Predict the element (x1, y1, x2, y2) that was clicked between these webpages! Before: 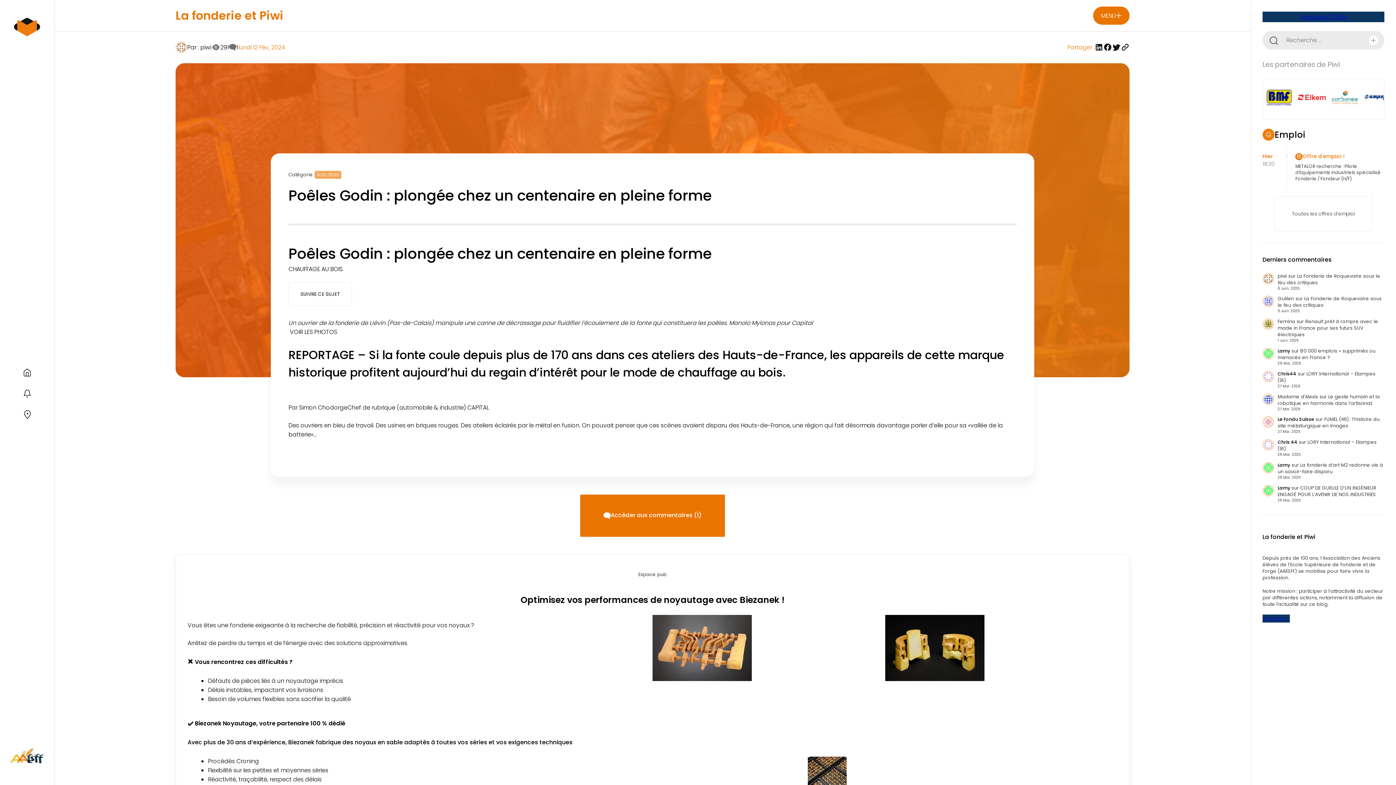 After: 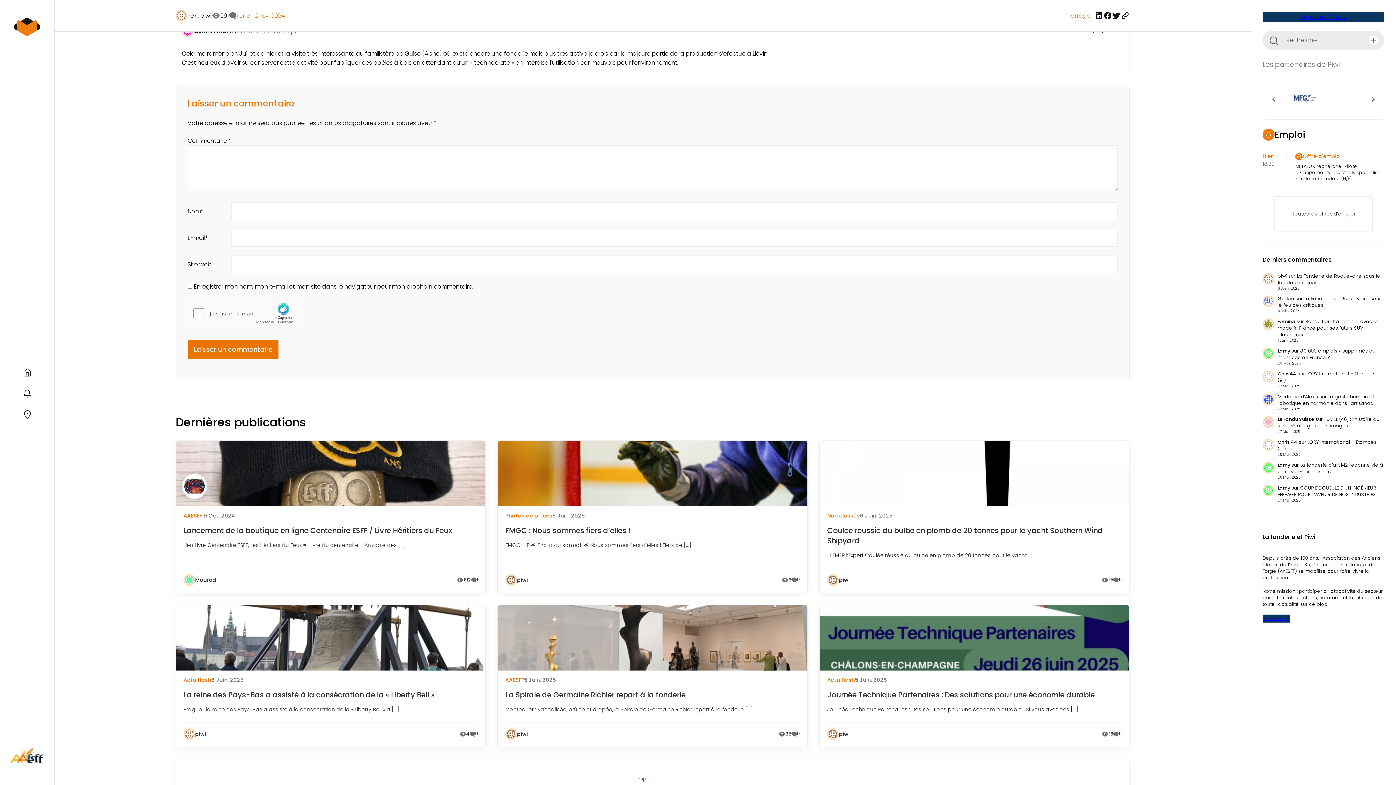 Action: label: Accéder aux commentaires (1) bbox: (580, 494, 725, 537)